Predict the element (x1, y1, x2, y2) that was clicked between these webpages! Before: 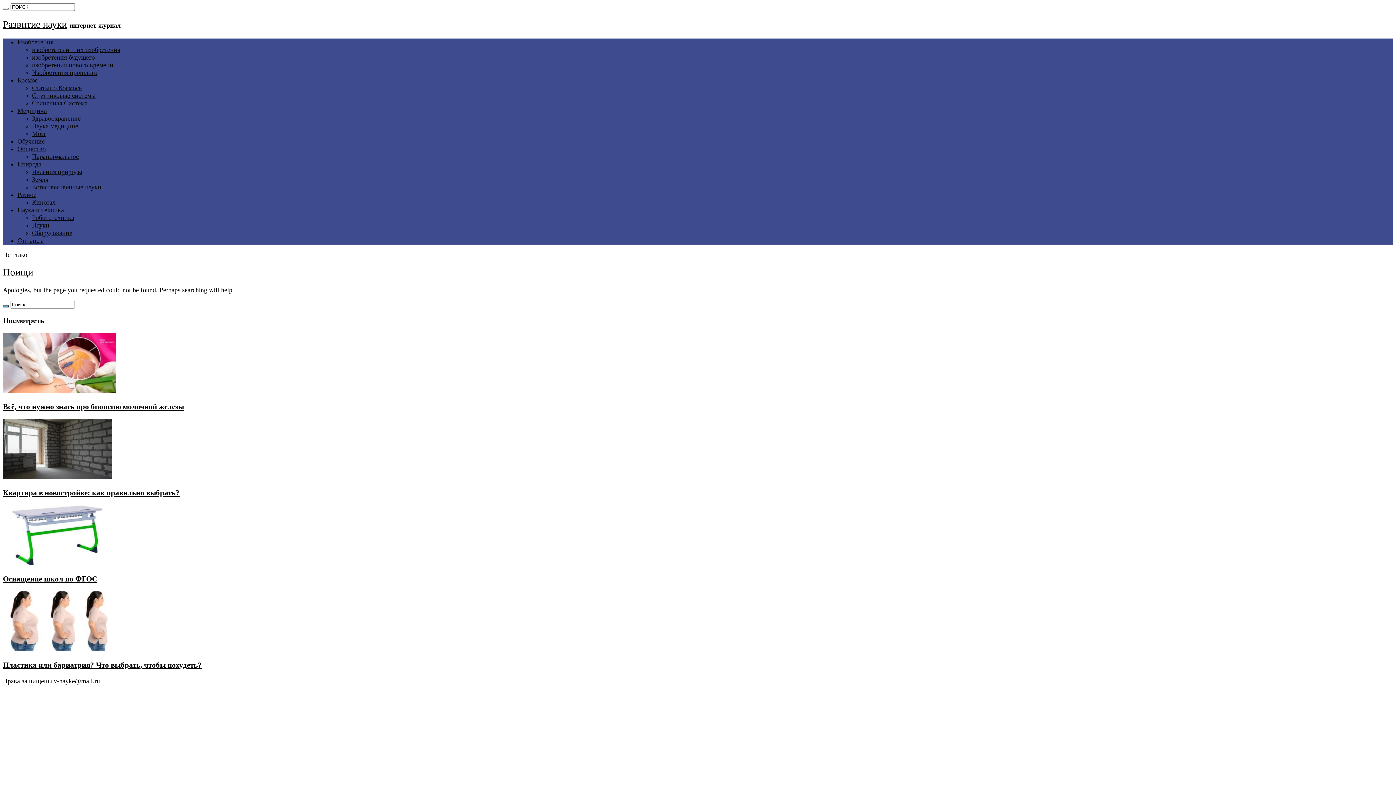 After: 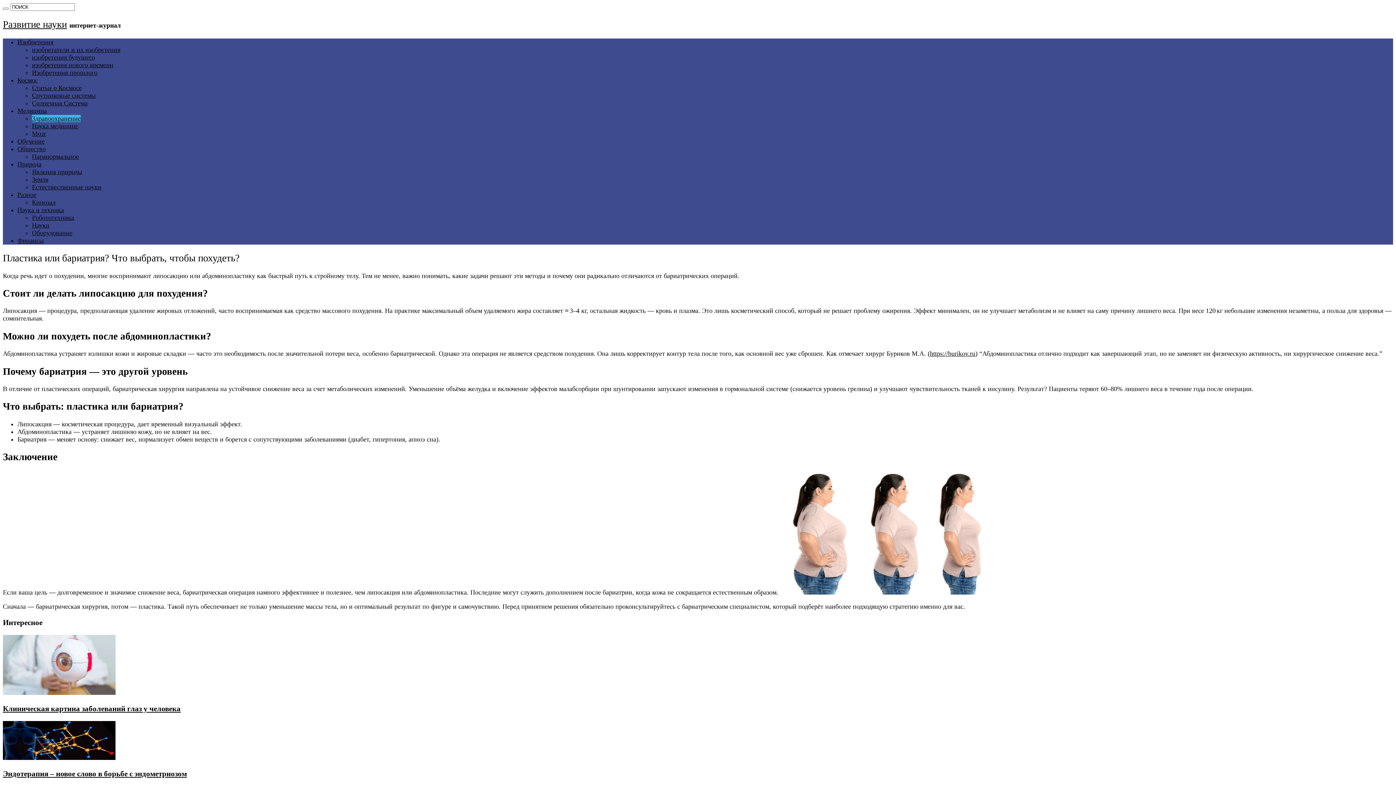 Action: label: Пластика или бариатрия? Что выбрать, чтобы похудеть? bbox: (2, 661, 201, 669)